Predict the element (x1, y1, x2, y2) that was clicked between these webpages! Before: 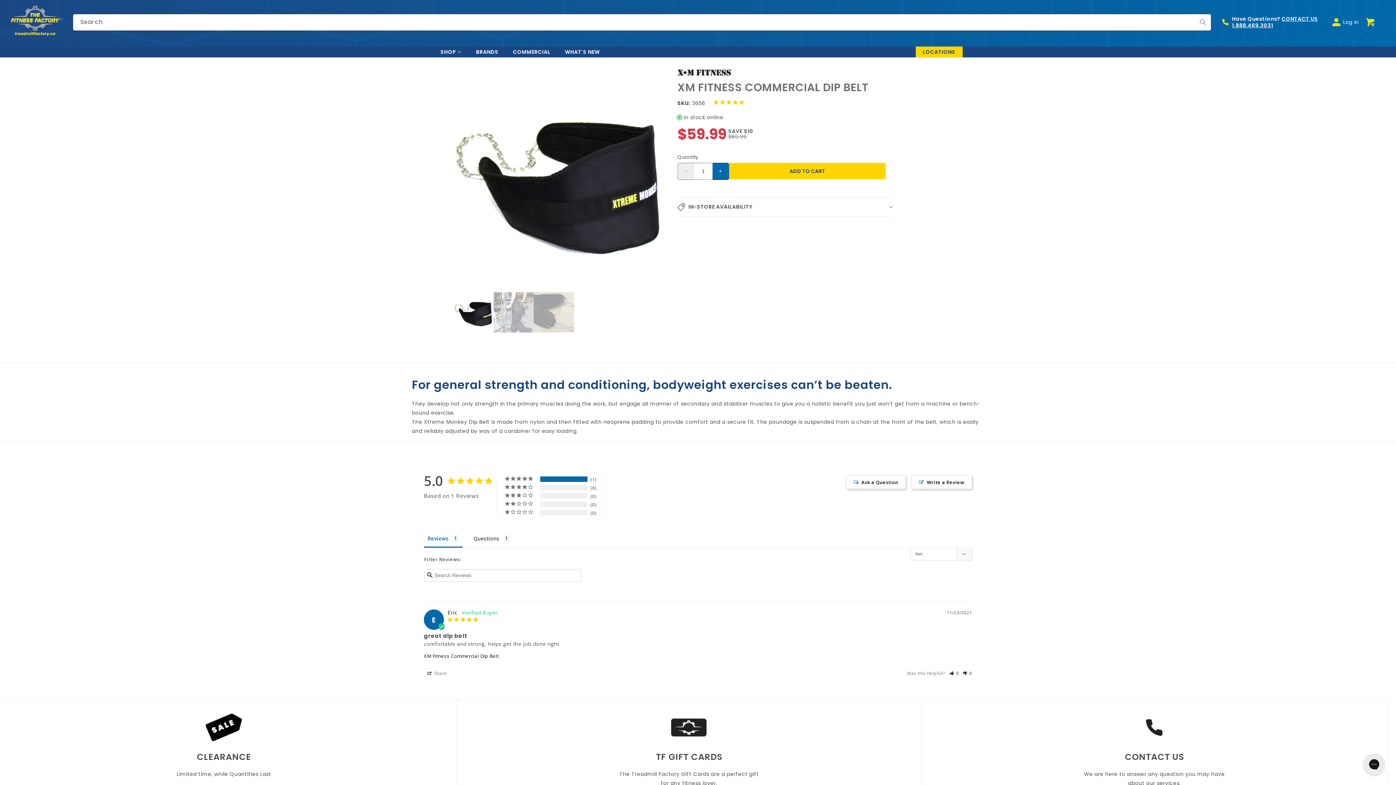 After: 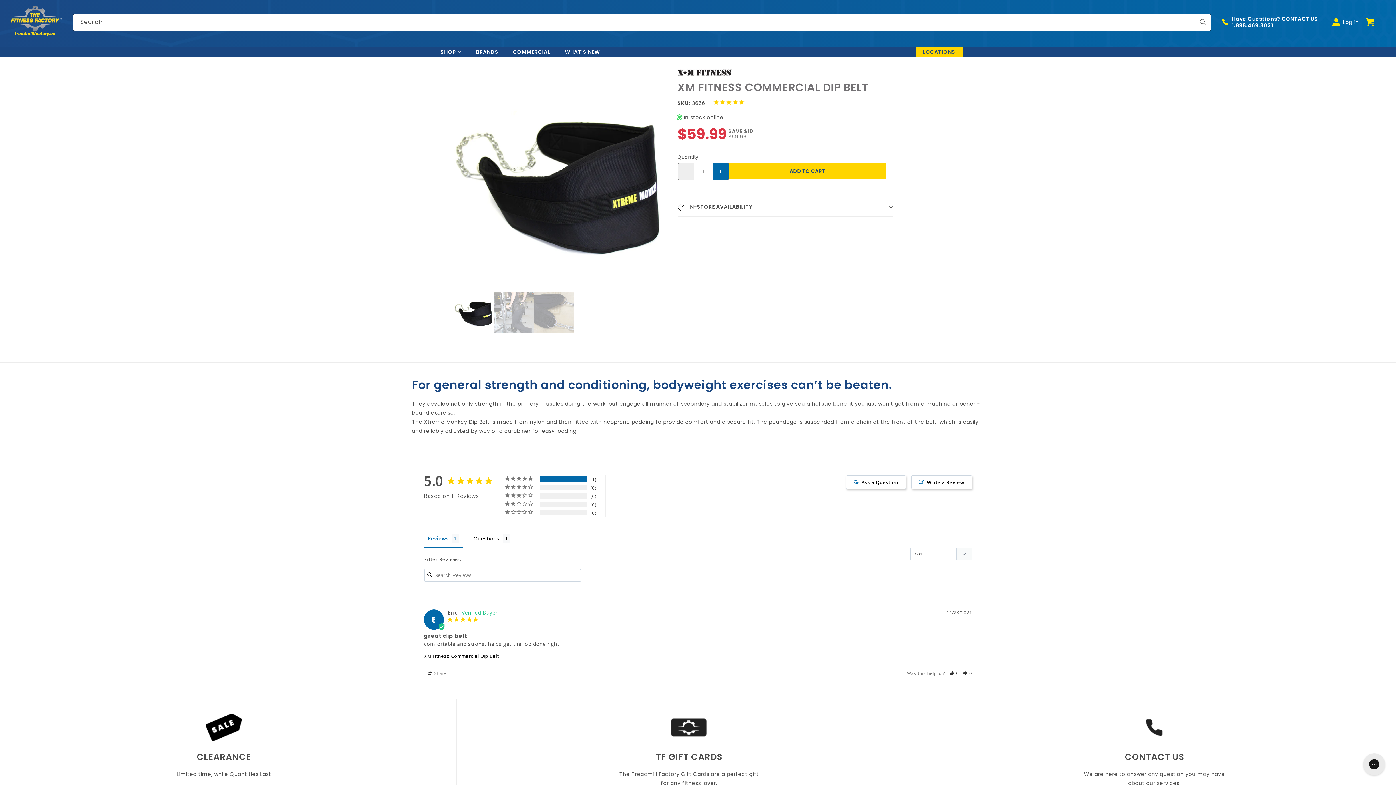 Action: bbox: (453, 292, 493, 332) label: Load image 1 in gallery view